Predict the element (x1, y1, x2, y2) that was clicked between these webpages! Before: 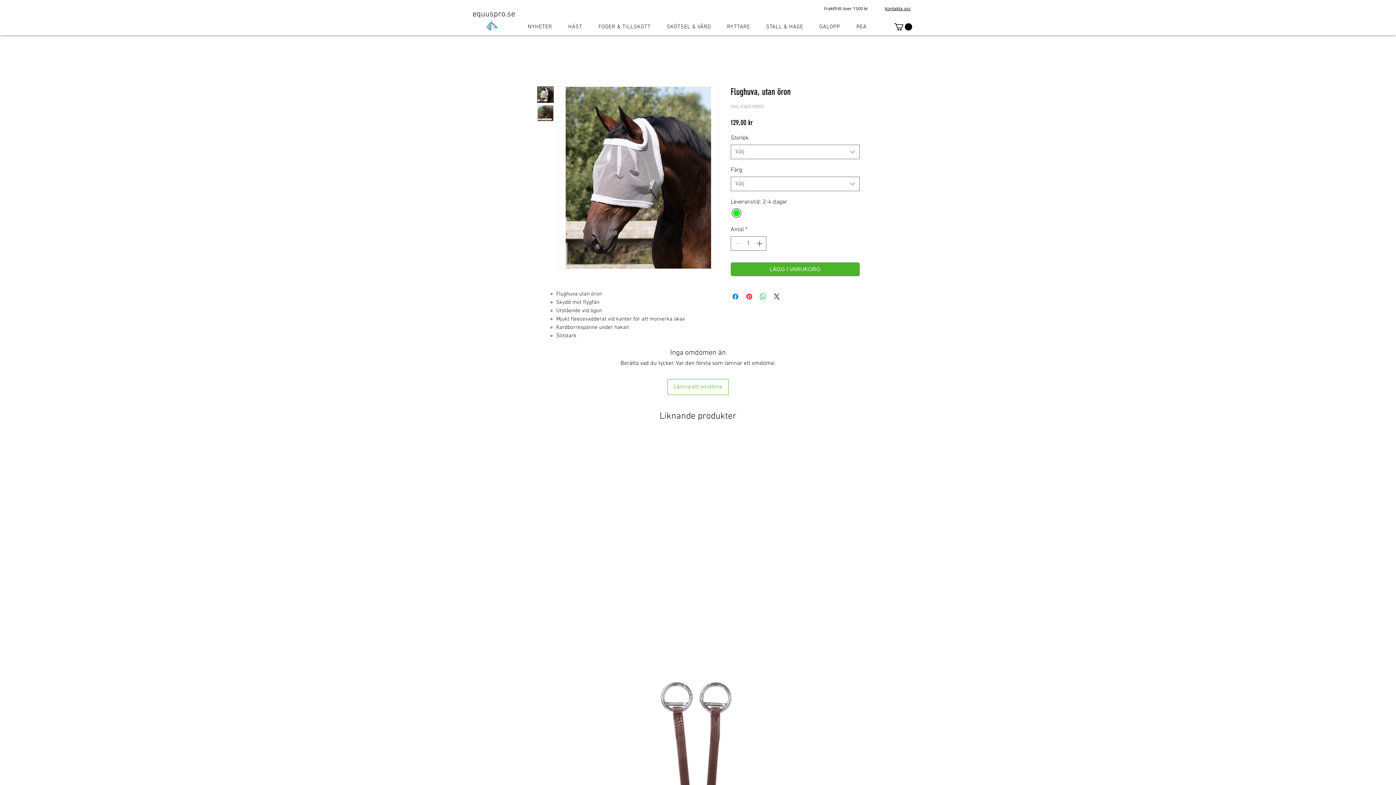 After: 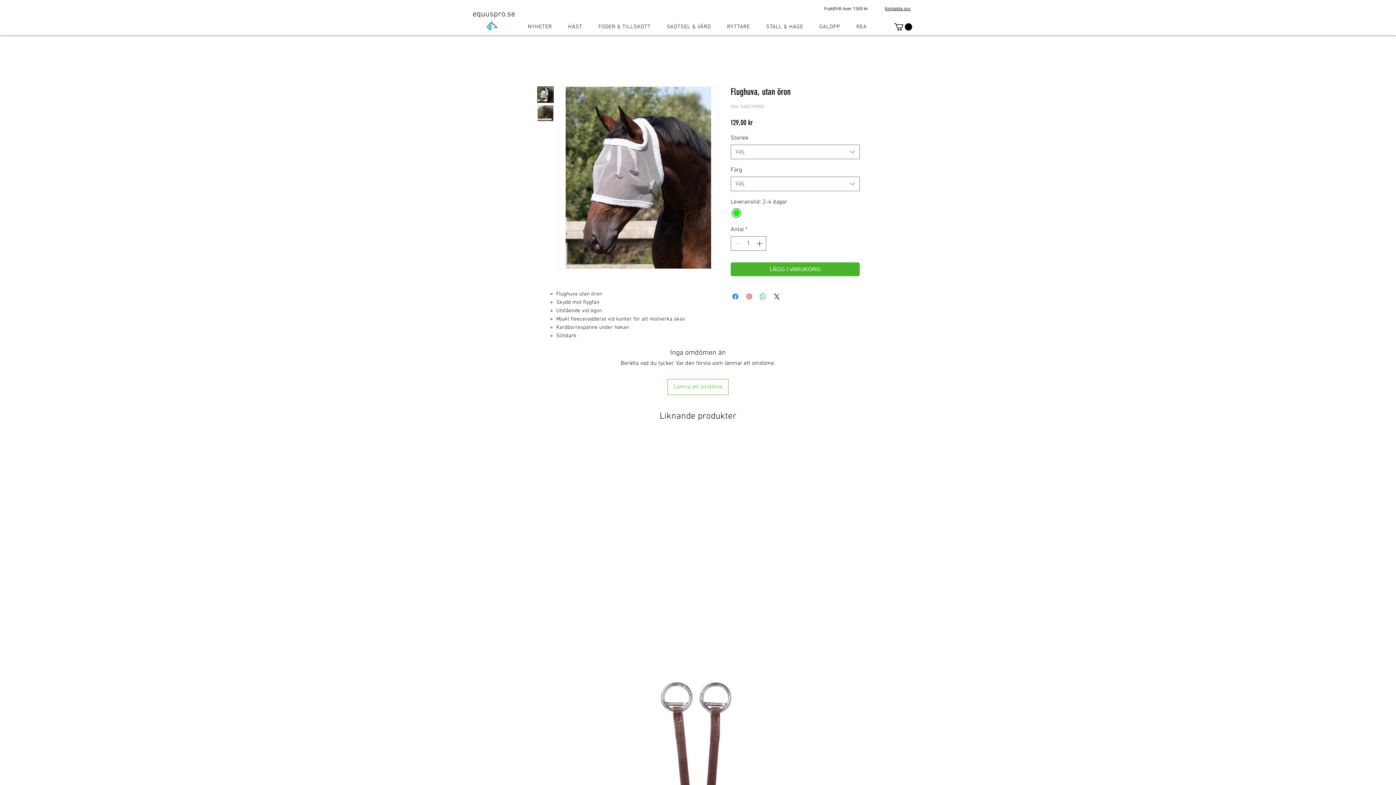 Action: label: Pinna på Pinterest bbox: (745, 292, 753, 301)